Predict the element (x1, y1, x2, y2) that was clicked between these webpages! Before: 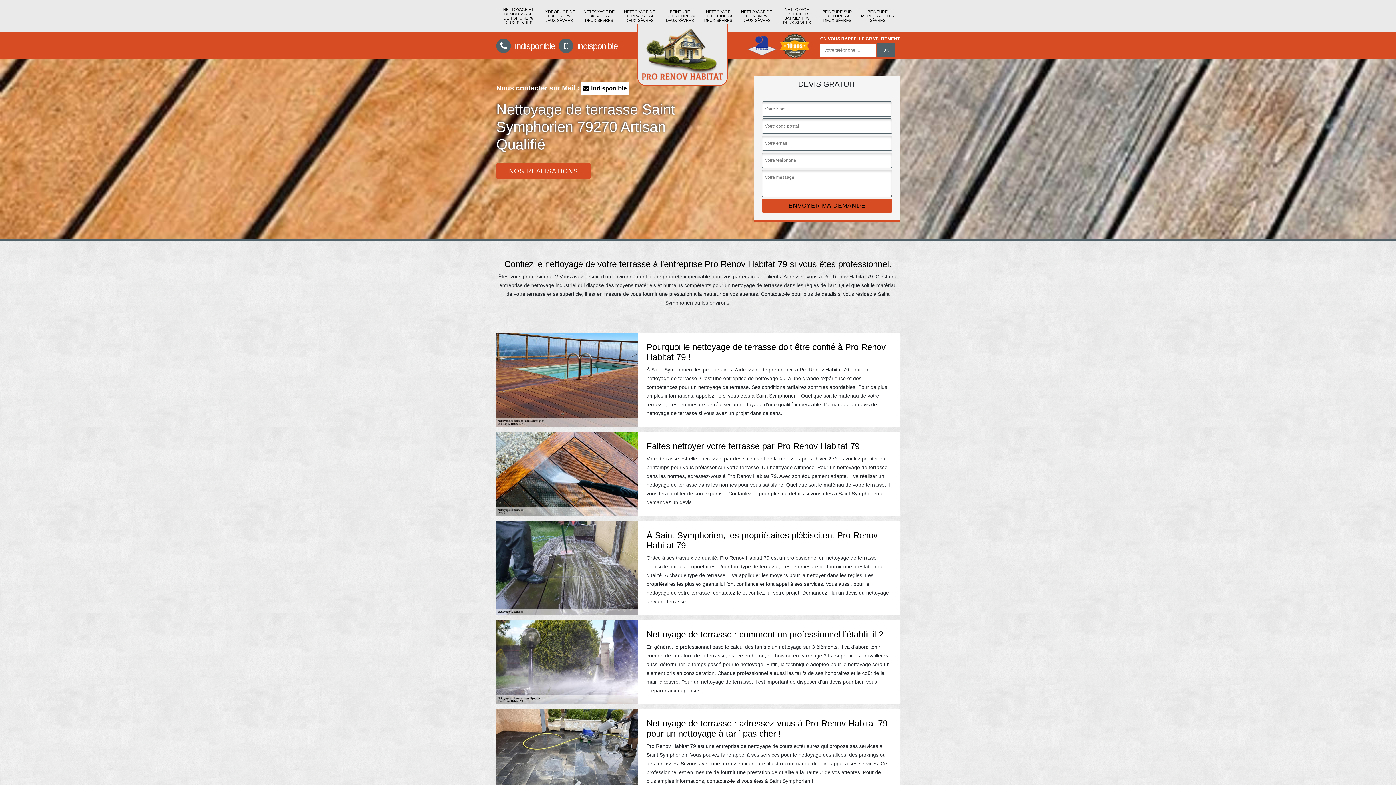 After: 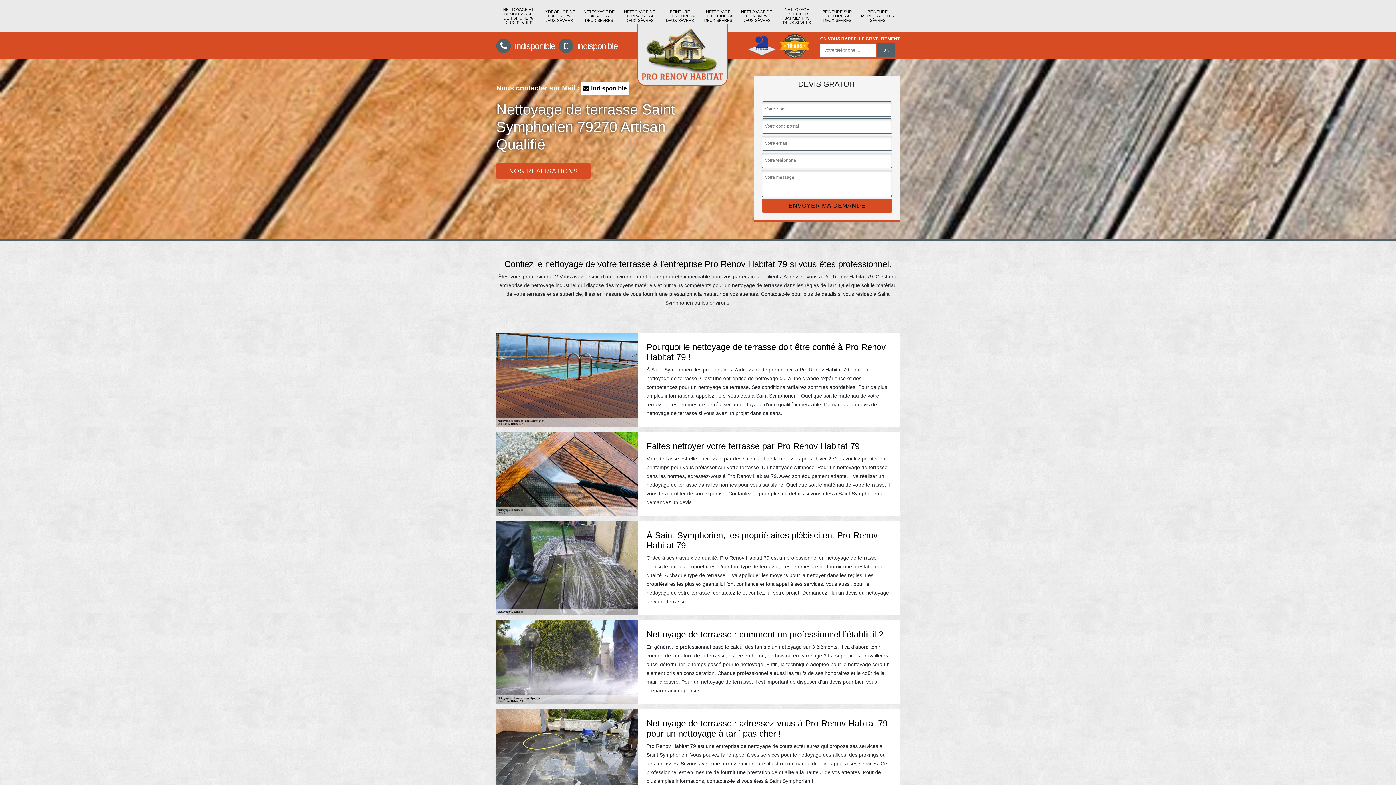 Action: label:  indisponible bbox: (581, 82, 628, 94)